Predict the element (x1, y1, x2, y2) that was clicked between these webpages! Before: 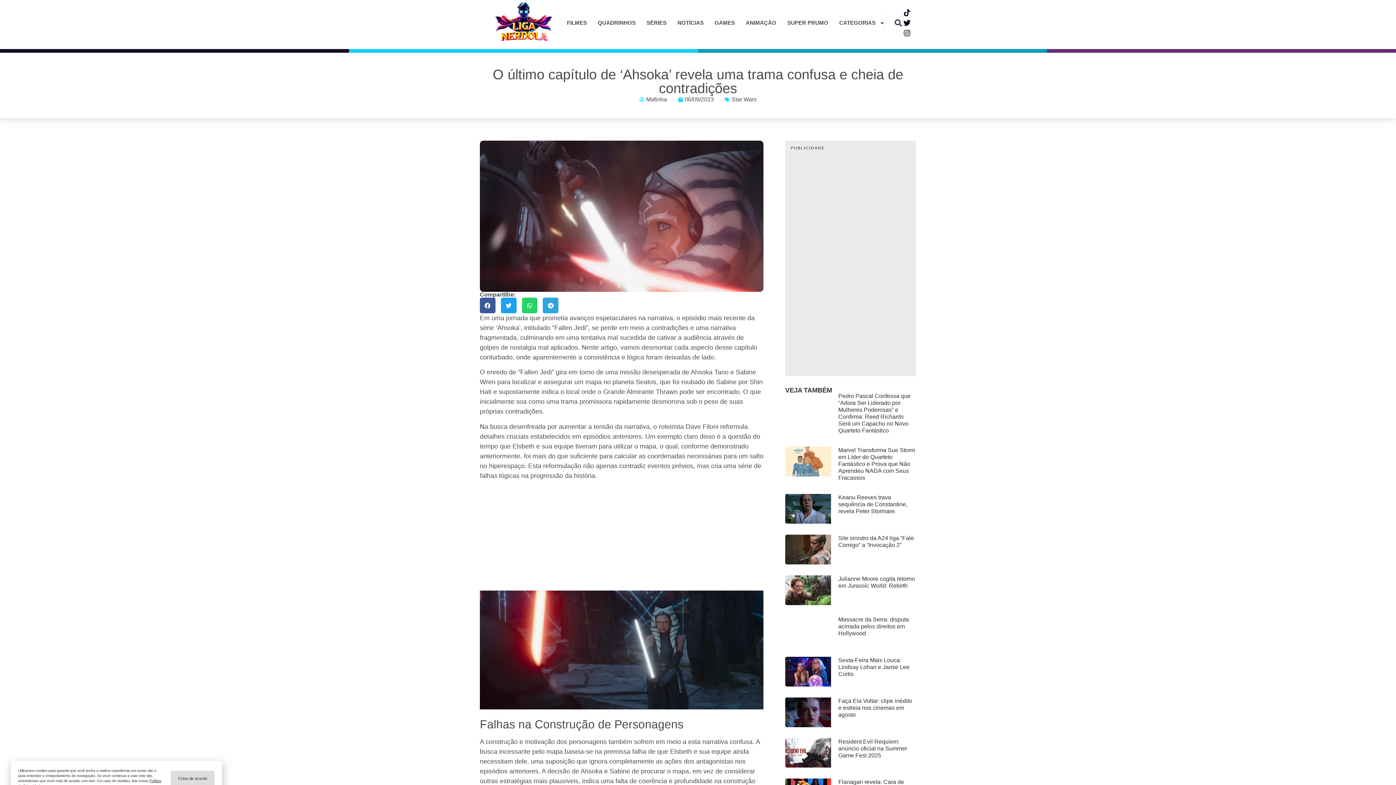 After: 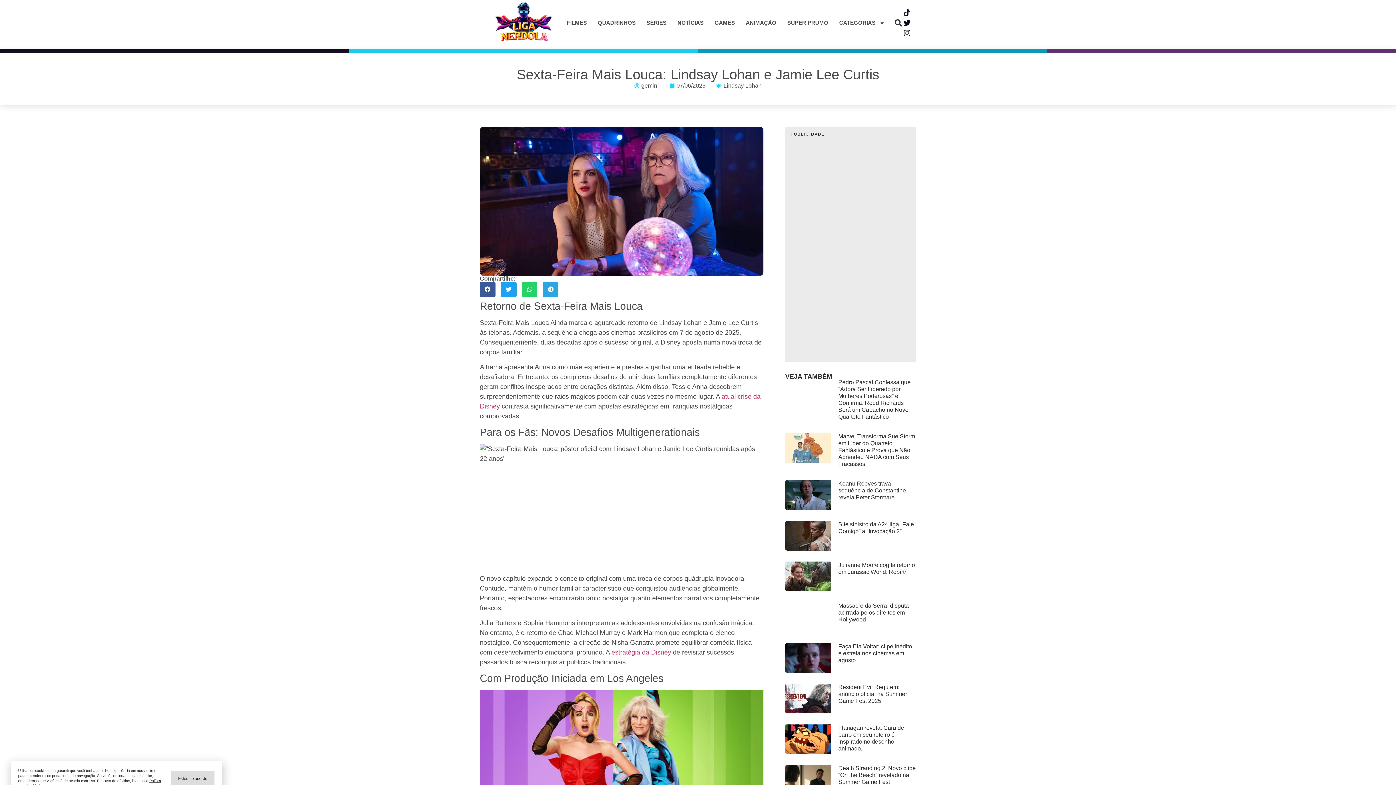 Action: label: Sexta-Feira Mais Louca: Lindsay Lohan e Jamie Lee Curtis bbox: (838, 657, 909, 677)